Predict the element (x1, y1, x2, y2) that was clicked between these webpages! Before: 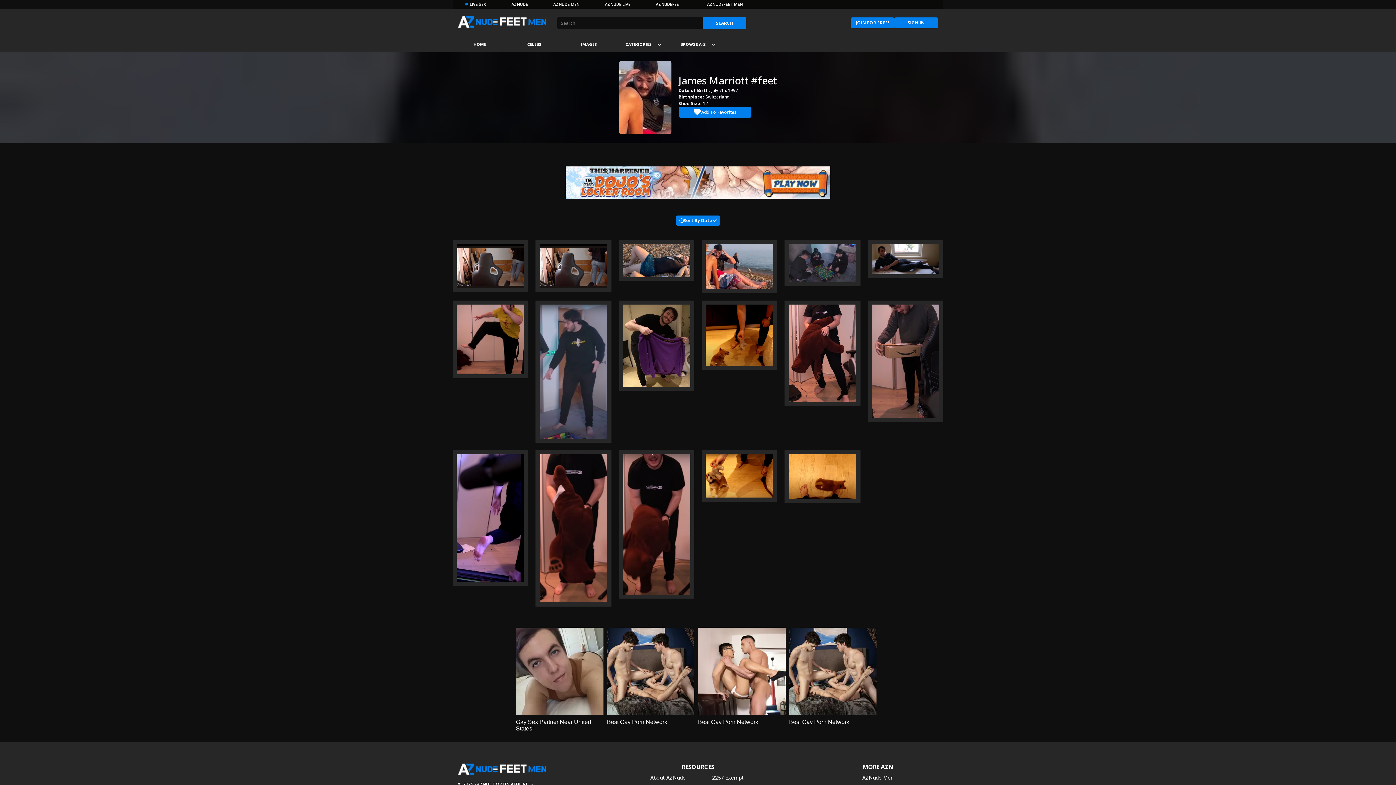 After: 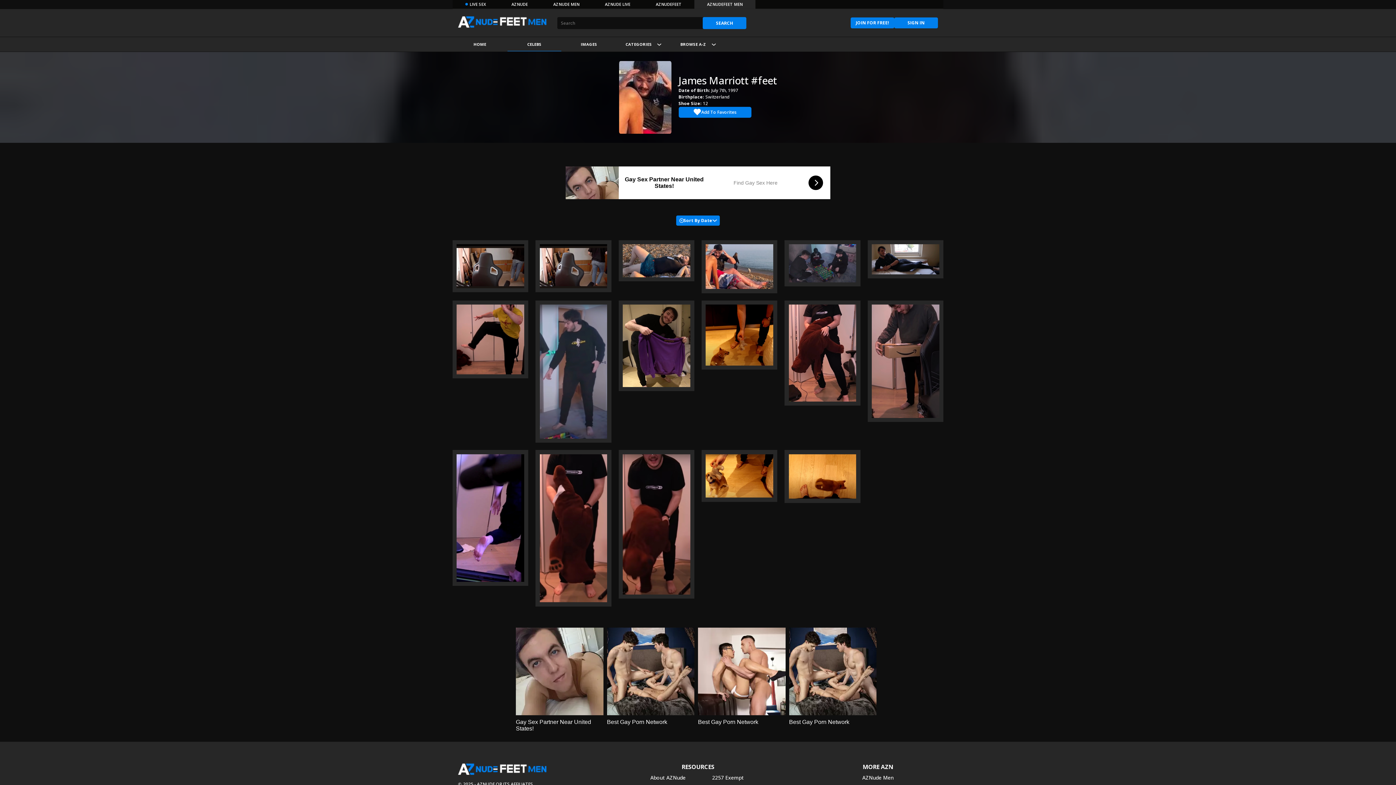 Action: bbox: (694, 0, 755, 8) label: AZNUDEFEET MEN